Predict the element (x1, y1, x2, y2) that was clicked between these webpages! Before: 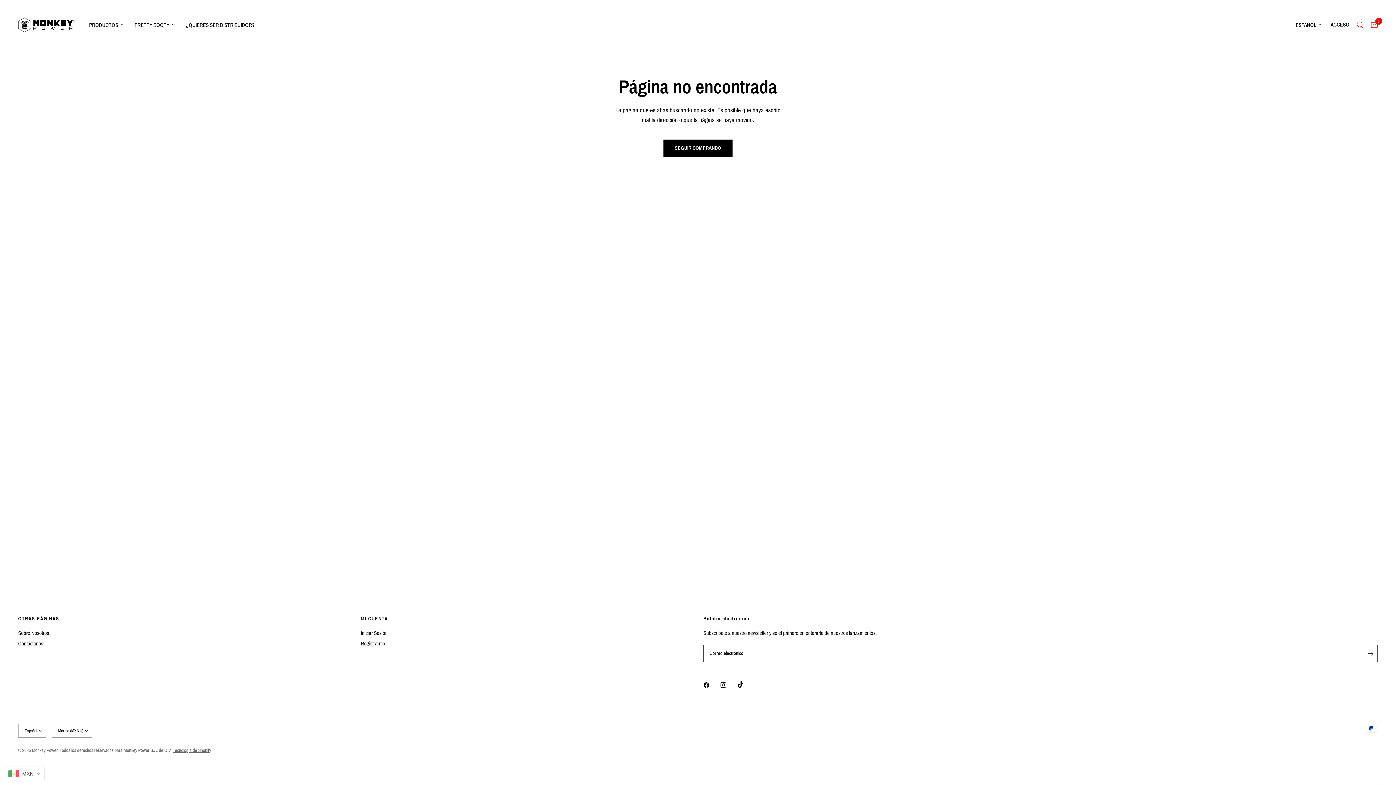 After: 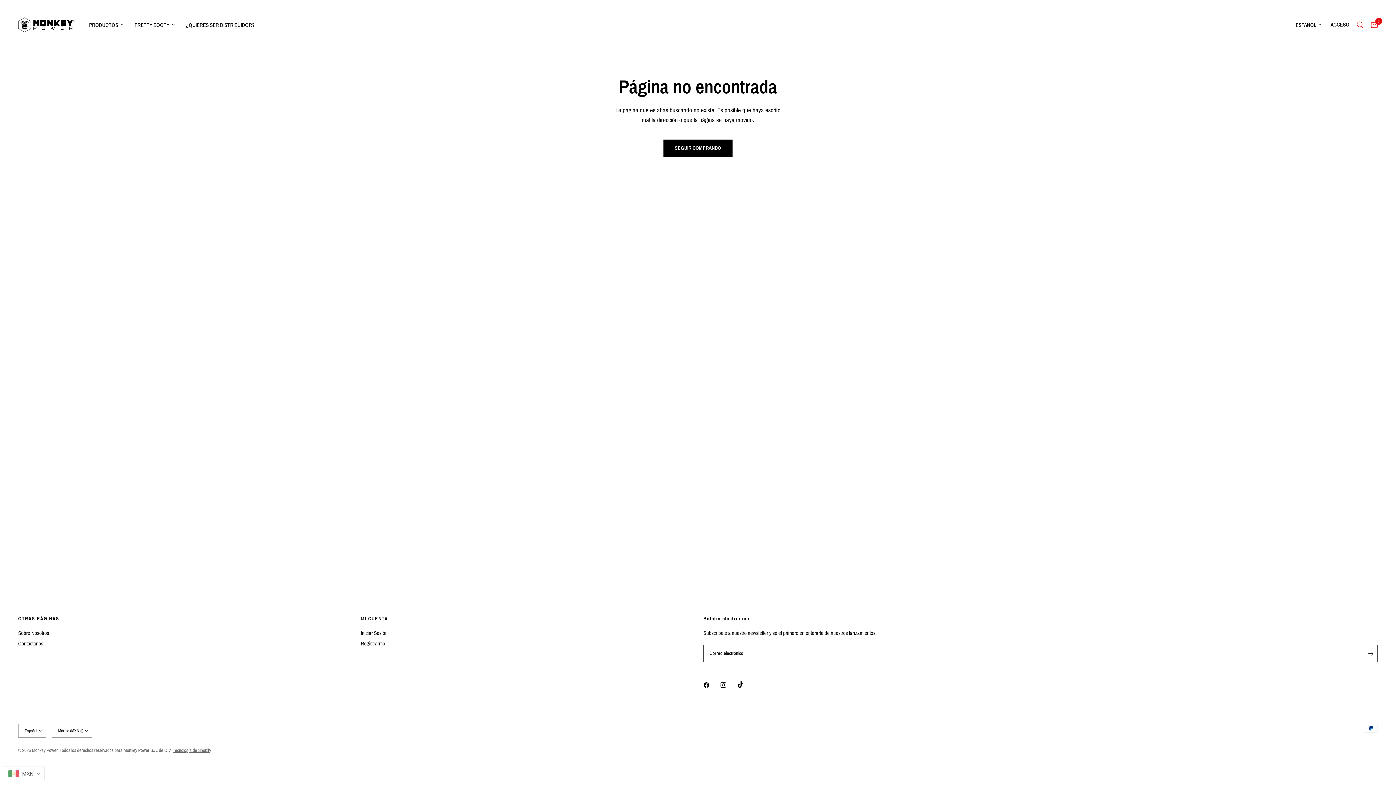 Action: bbox: (737, 677, 753, 693)